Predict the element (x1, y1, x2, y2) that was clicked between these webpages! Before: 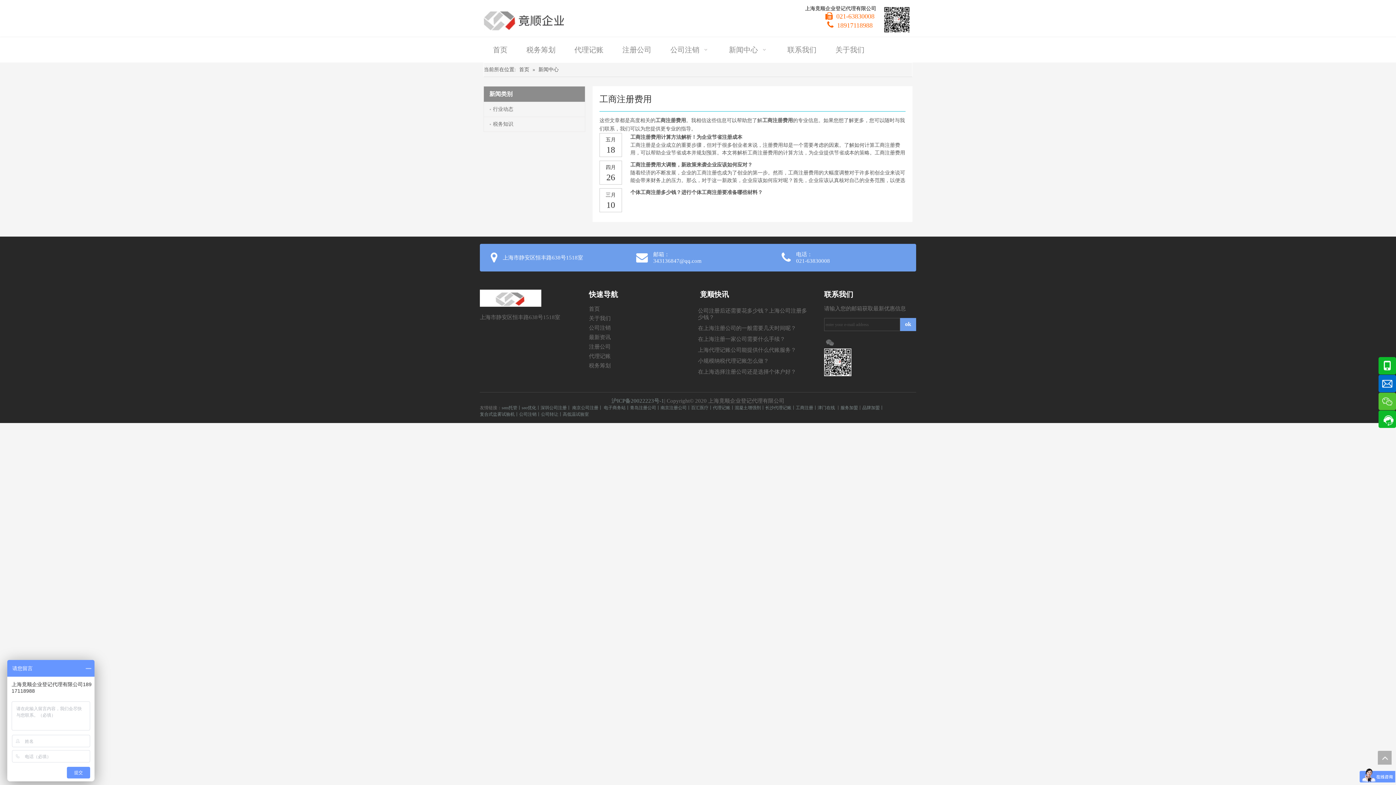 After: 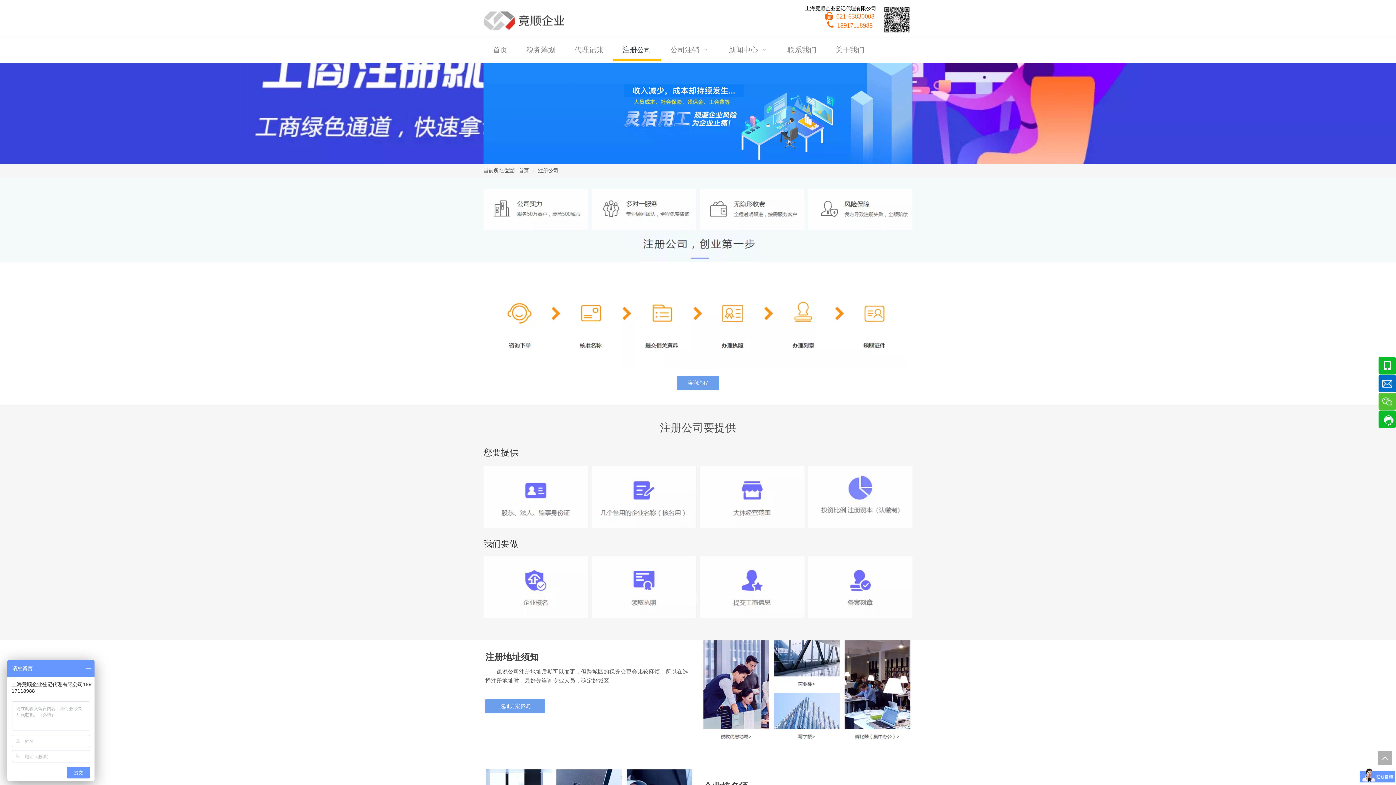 Action: bbox: (589, 344, 610, 349) label: 注册公司